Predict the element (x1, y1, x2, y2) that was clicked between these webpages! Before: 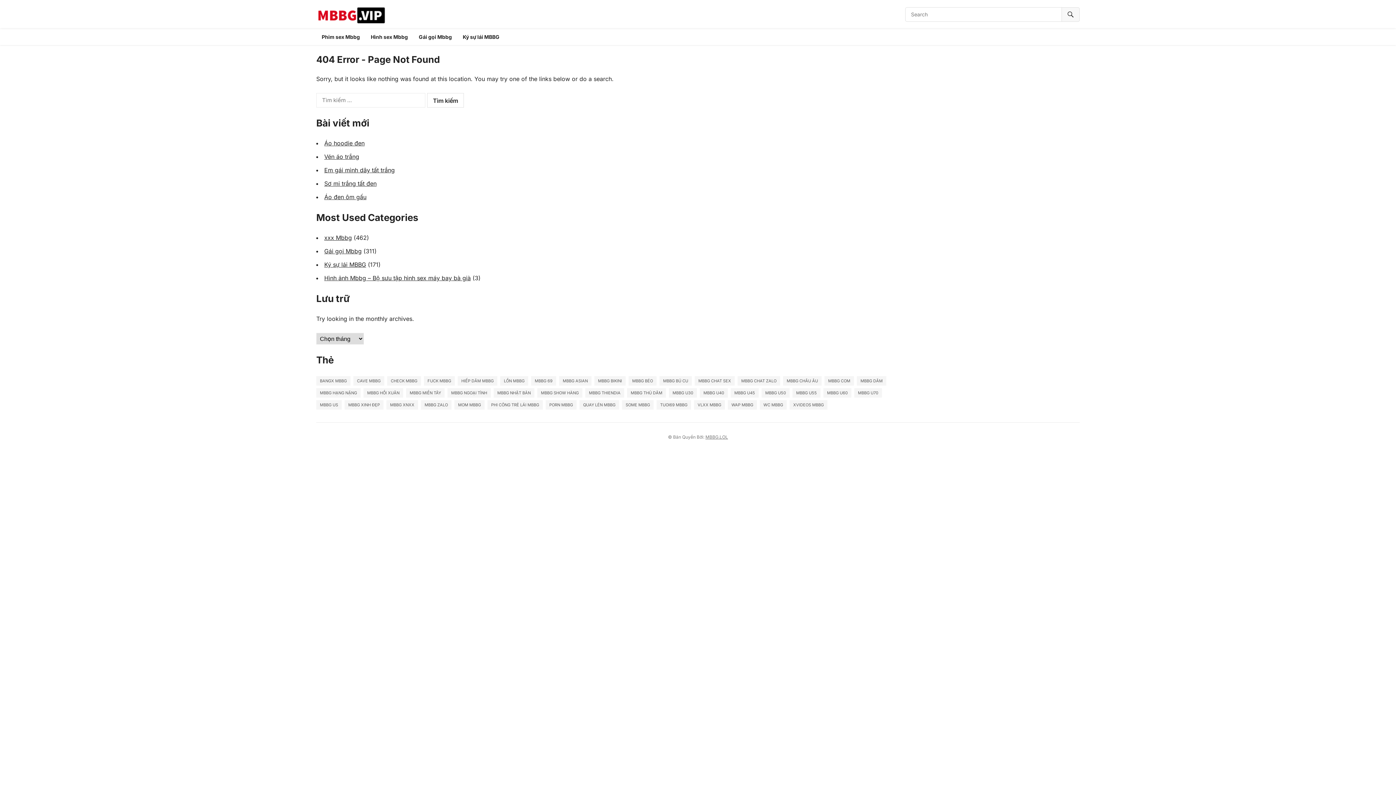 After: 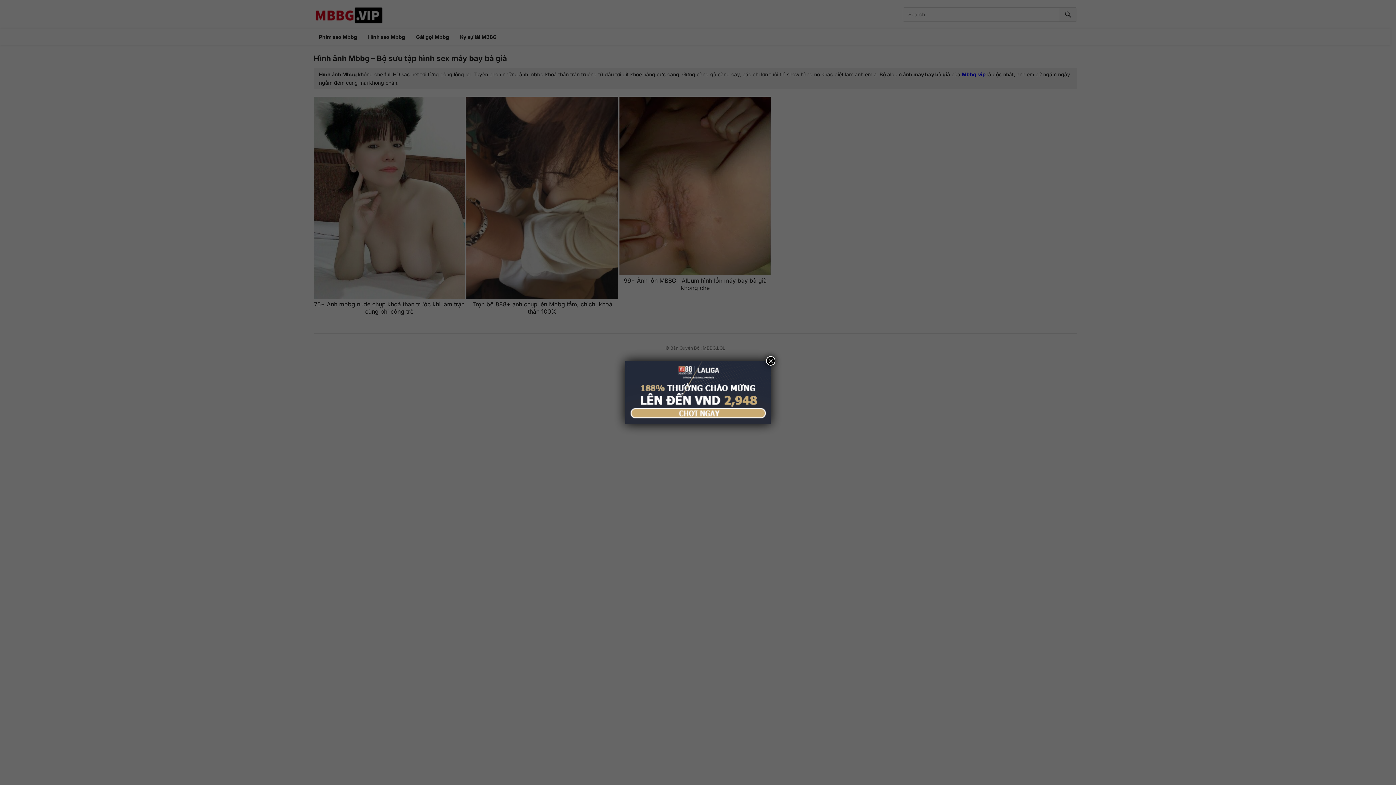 Action: label: Hình ảnh Mbbg – Bộ sưu tập hình sex máy bay bà già bbox: (324, 274, 470, 281)